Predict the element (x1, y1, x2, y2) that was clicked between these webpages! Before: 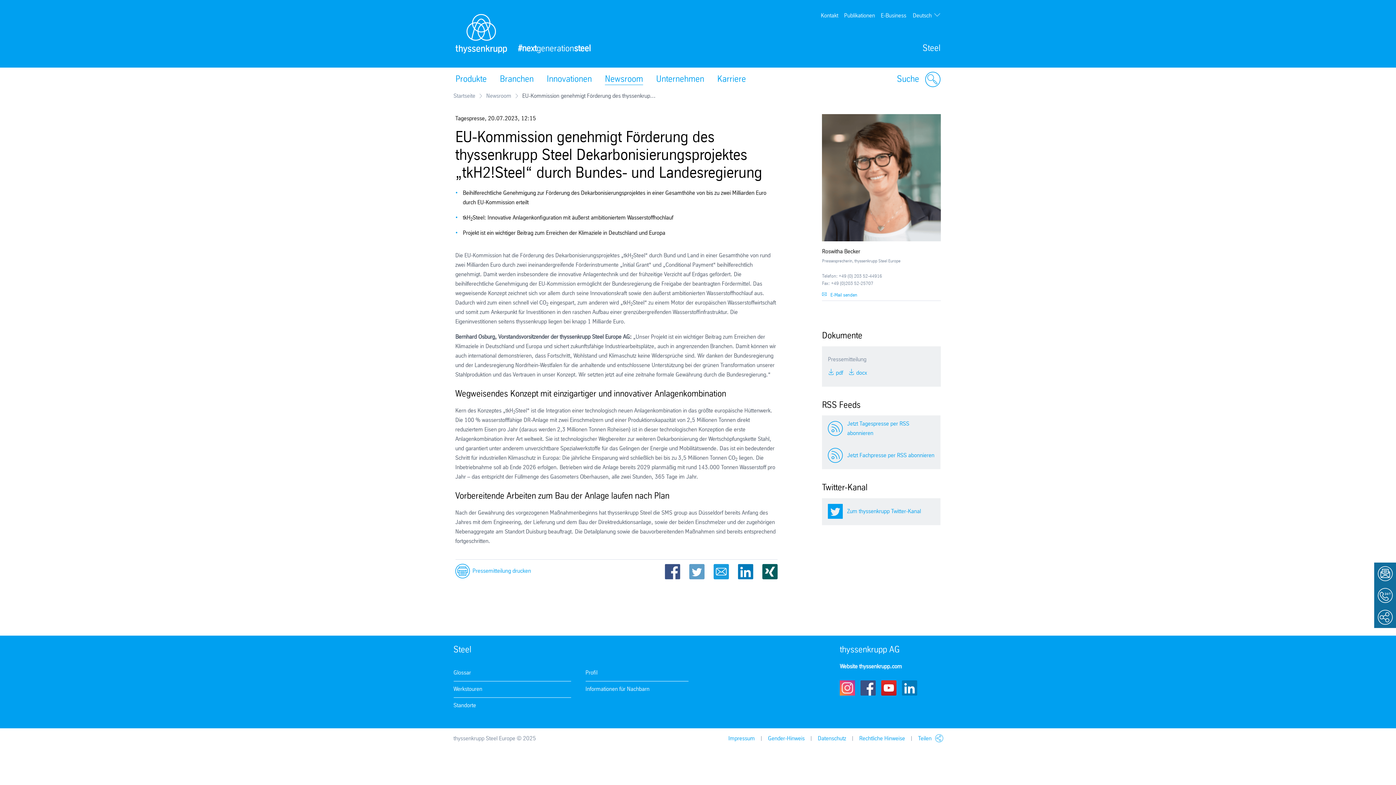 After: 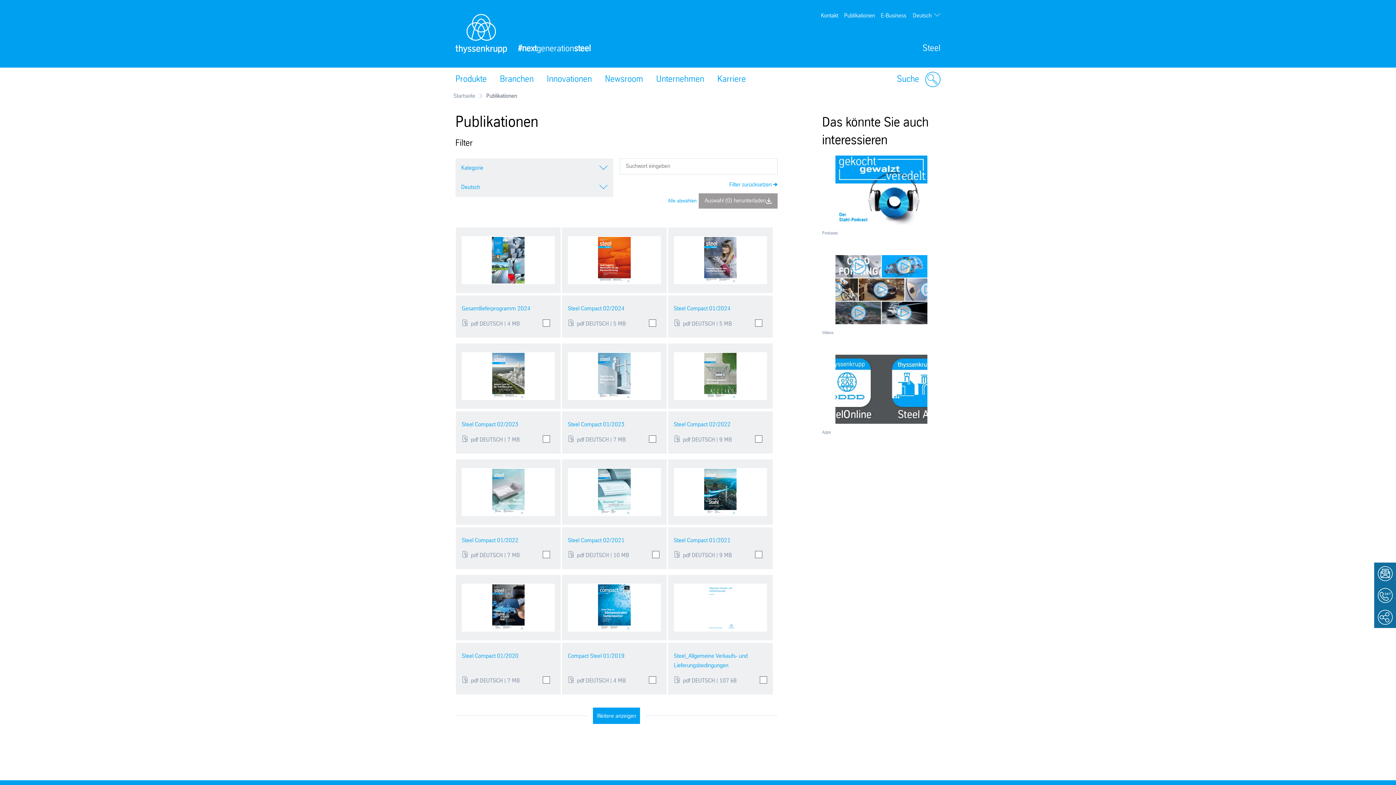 Action: bbox: (844, 10, 875, 21) label: Publikationen